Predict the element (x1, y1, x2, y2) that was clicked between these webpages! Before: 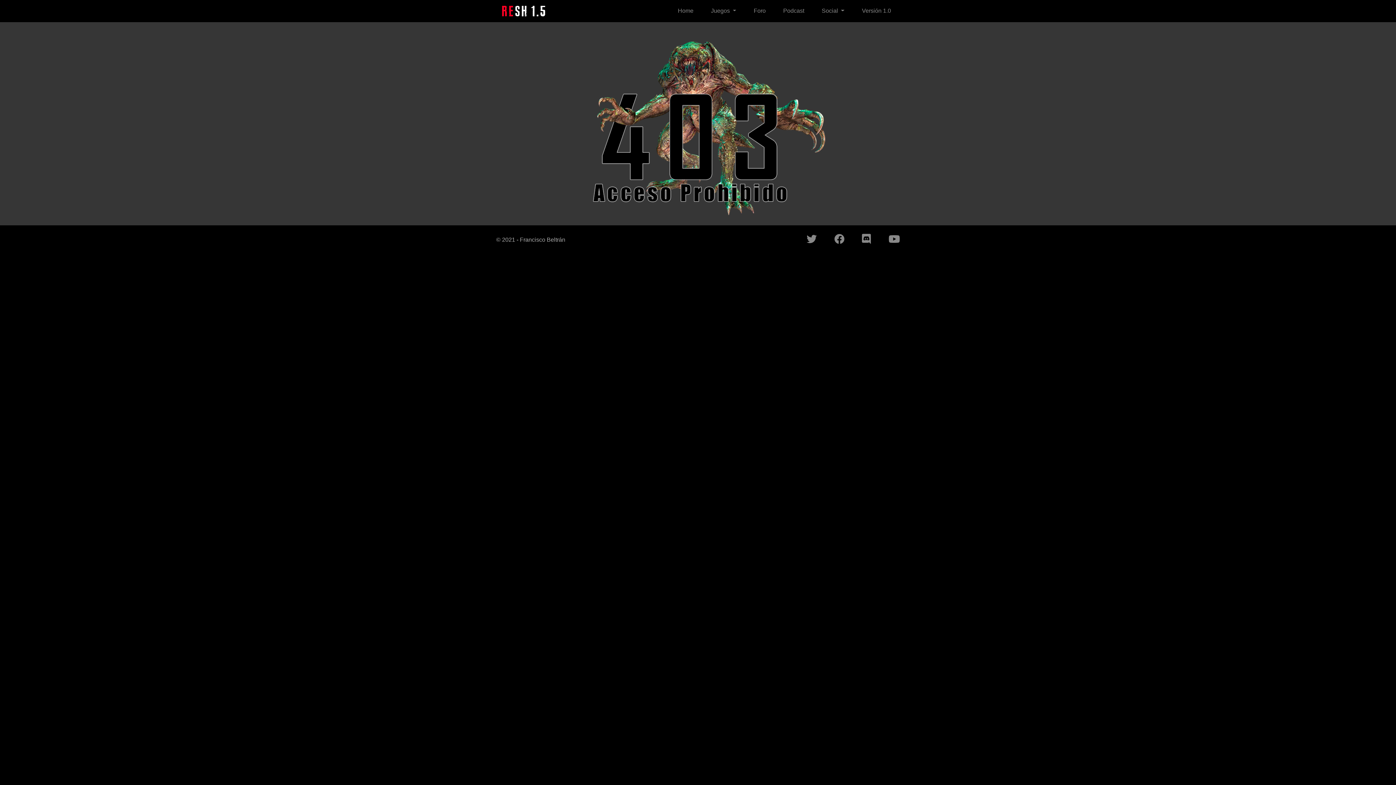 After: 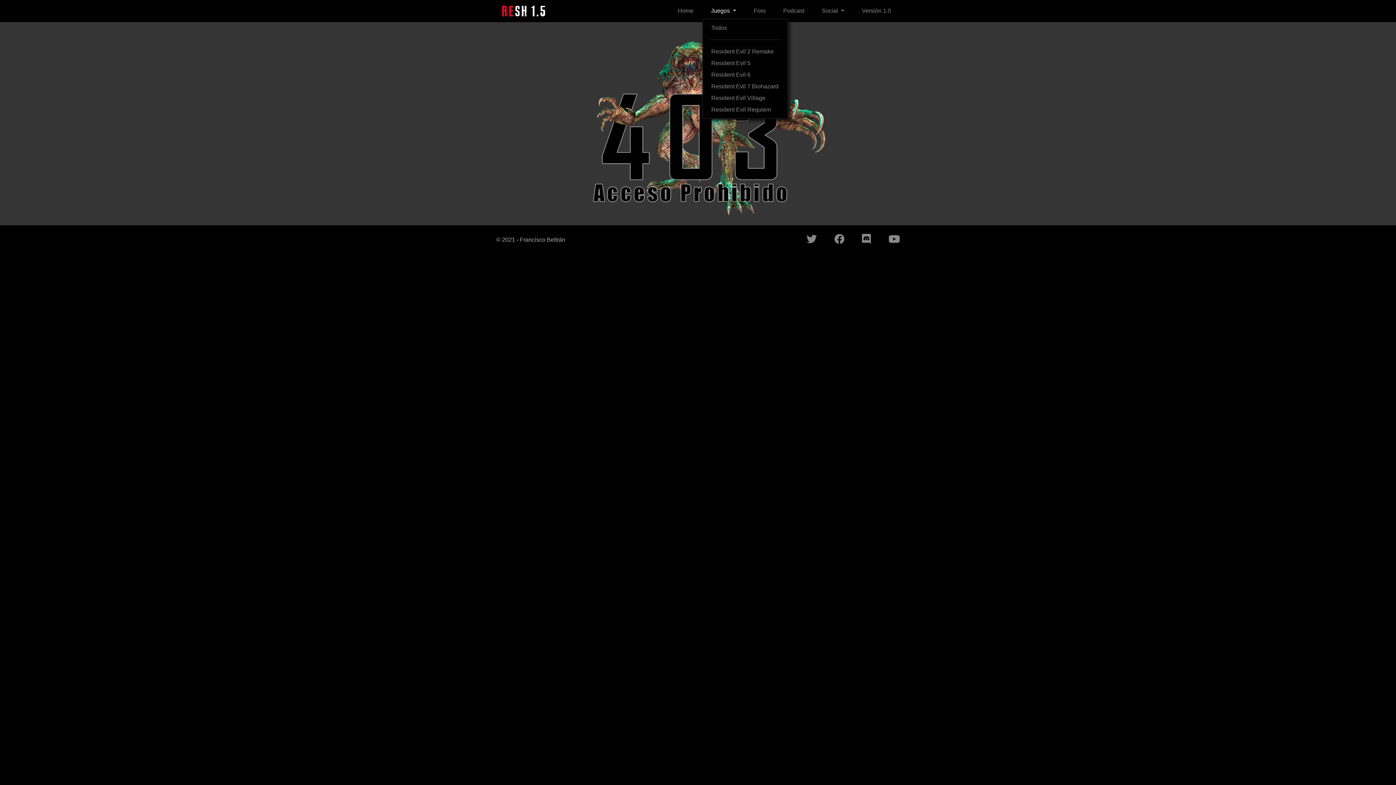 Action: label: Juegos  bbox: (708, 3, 739, 18)